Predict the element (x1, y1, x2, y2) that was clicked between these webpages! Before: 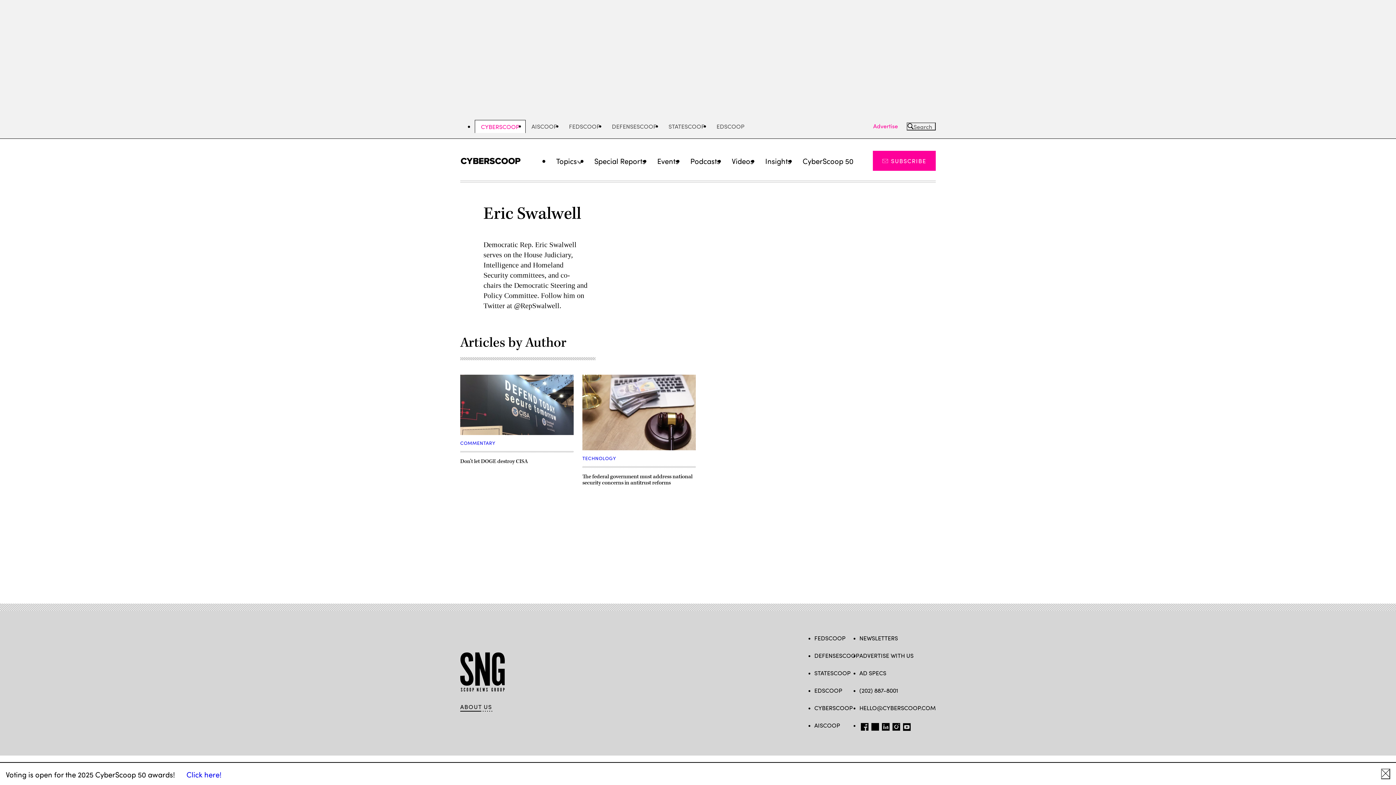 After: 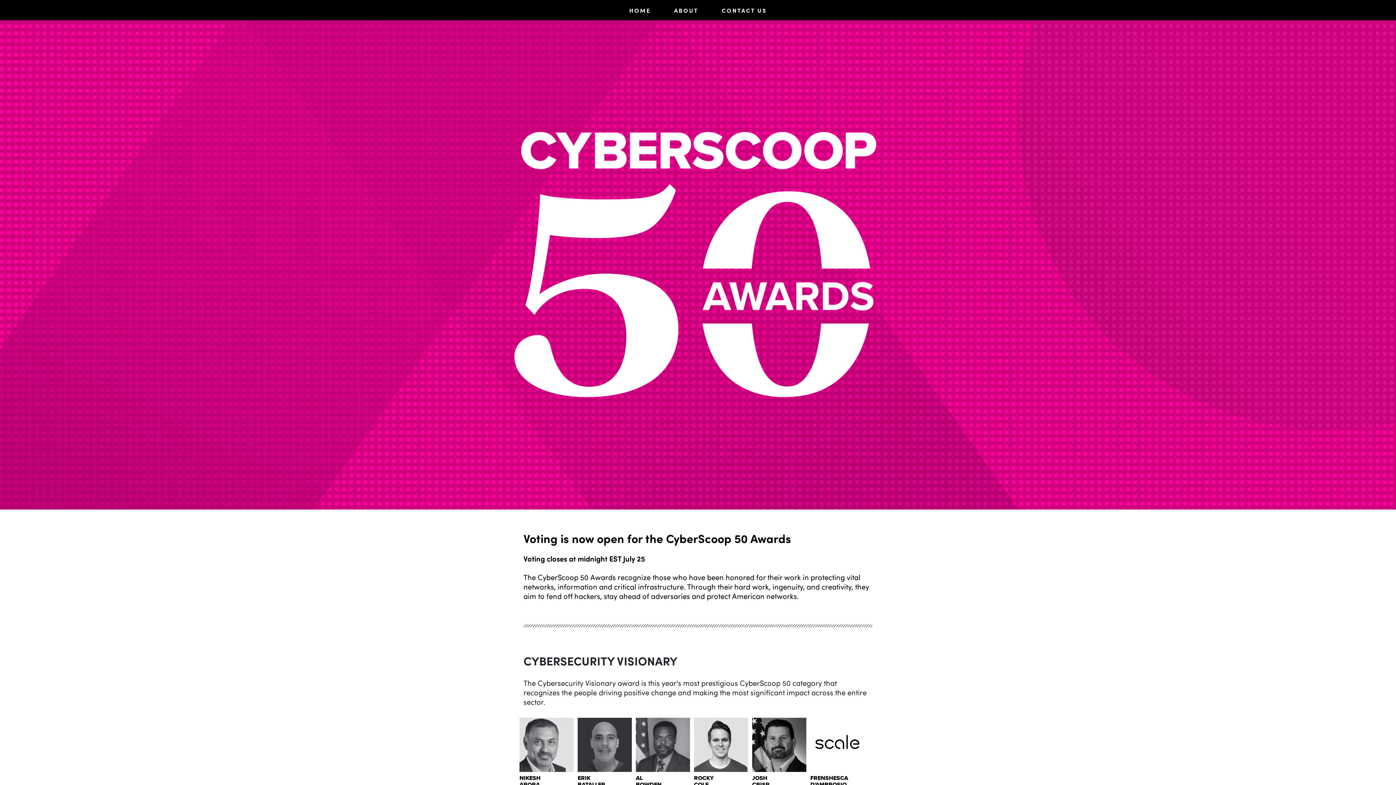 Action: label: Click here! bbox: (186, 770, 221, 778)